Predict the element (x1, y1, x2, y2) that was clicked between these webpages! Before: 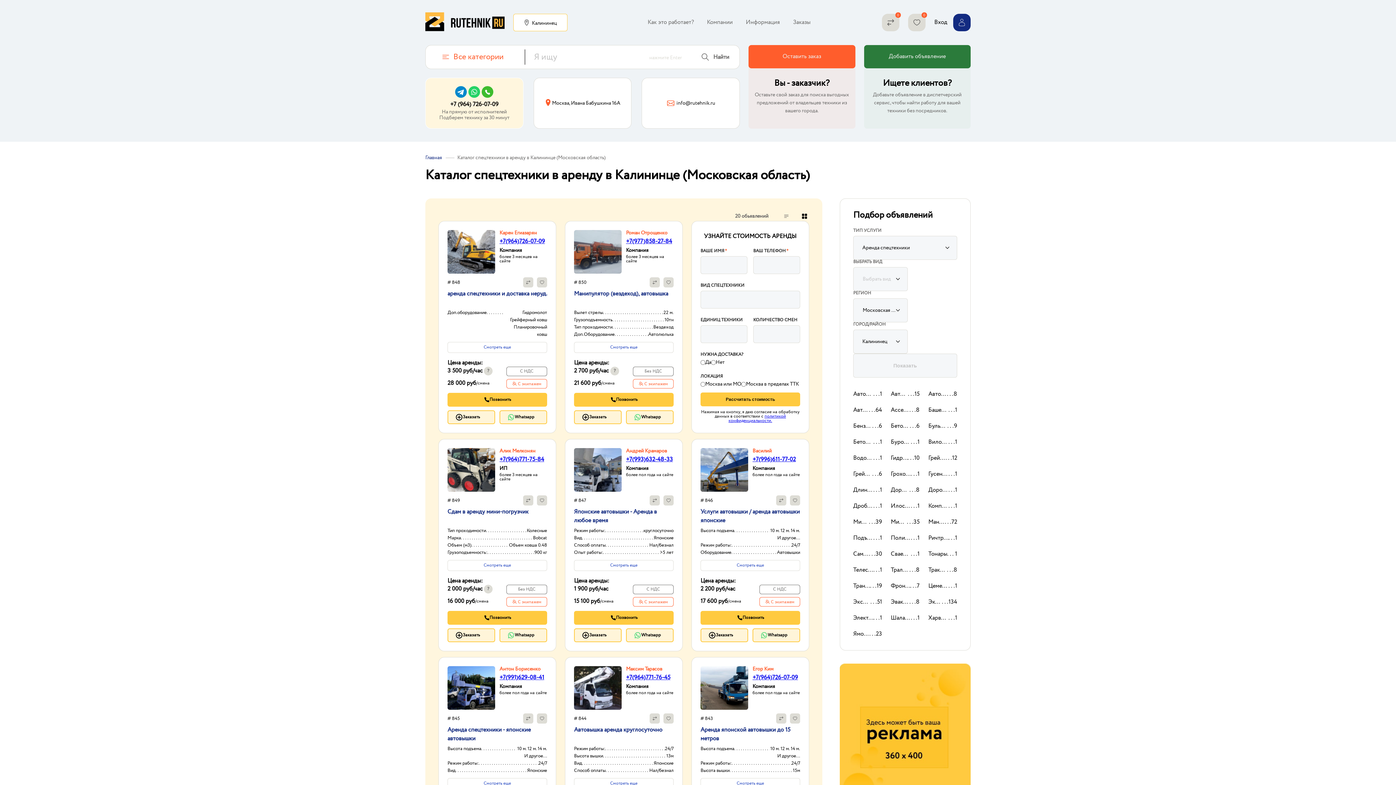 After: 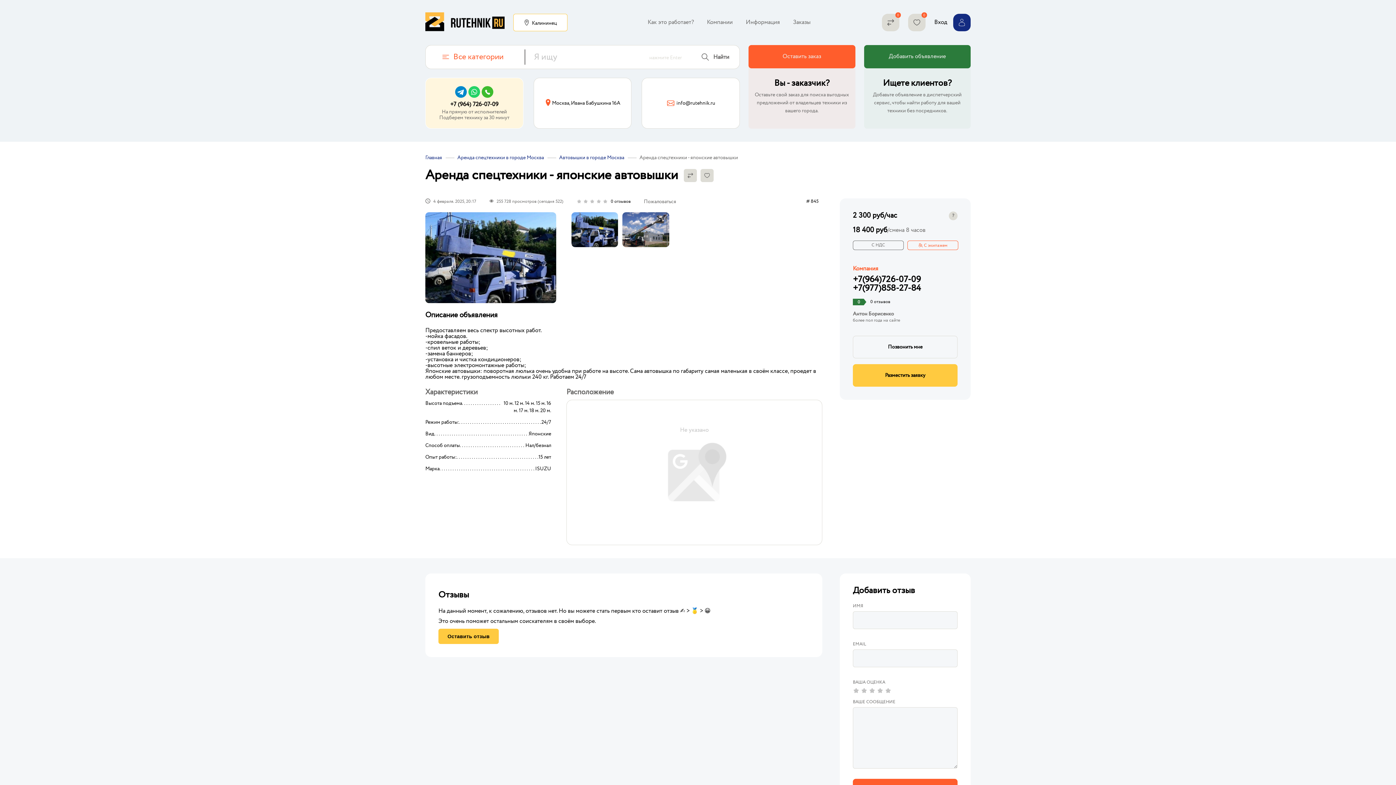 Action: bbox: (447, 666, 495, 710)